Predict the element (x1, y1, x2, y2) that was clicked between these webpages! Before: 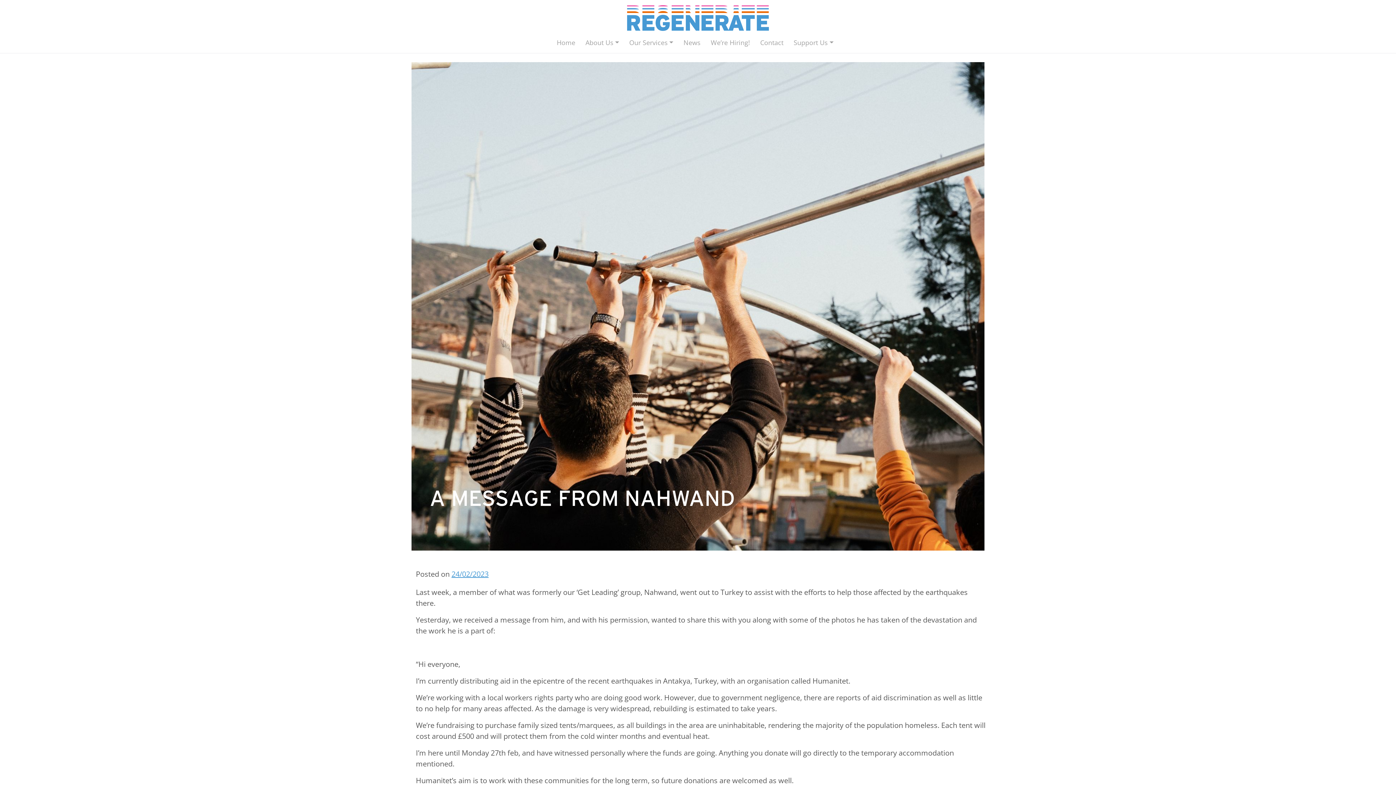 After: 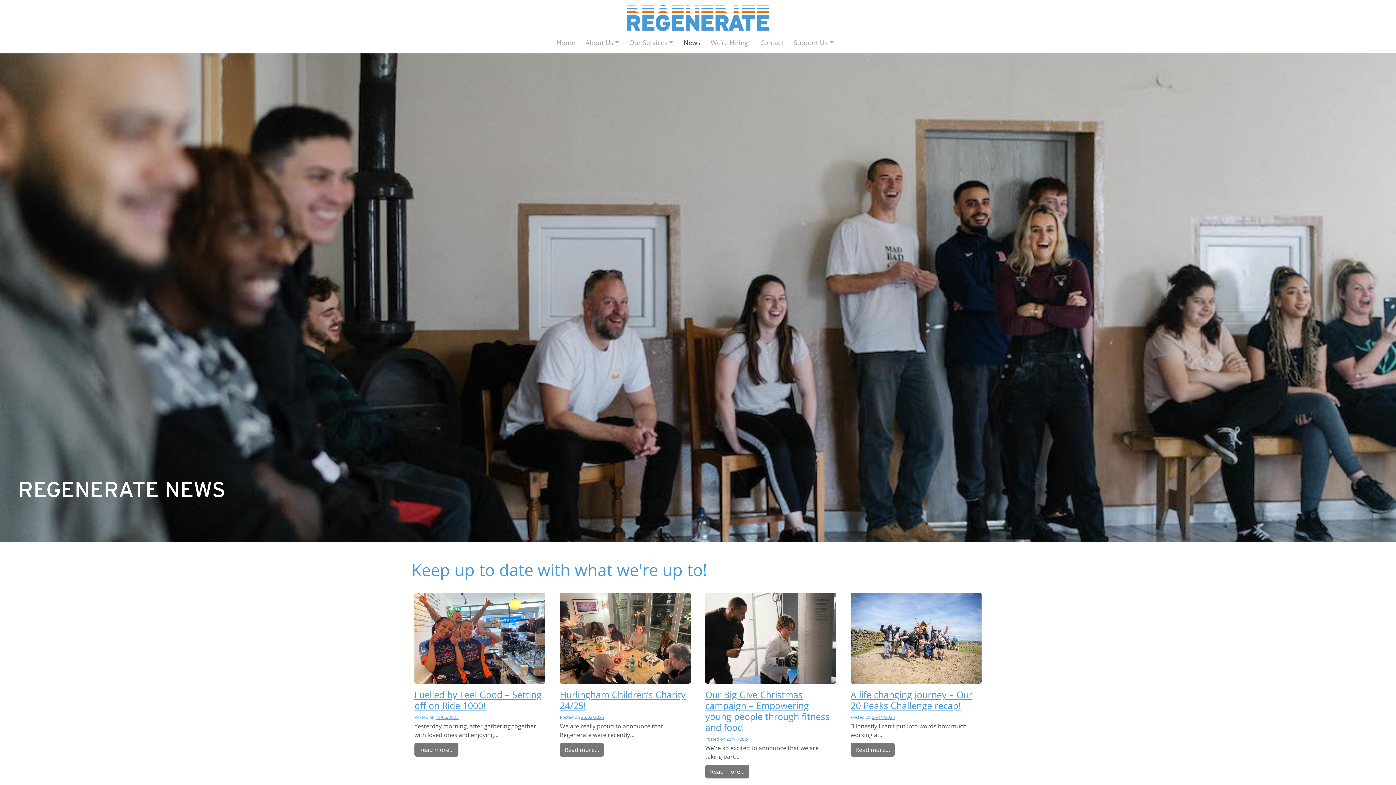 Action: bbox: (678, 35, 705, 50) label: News